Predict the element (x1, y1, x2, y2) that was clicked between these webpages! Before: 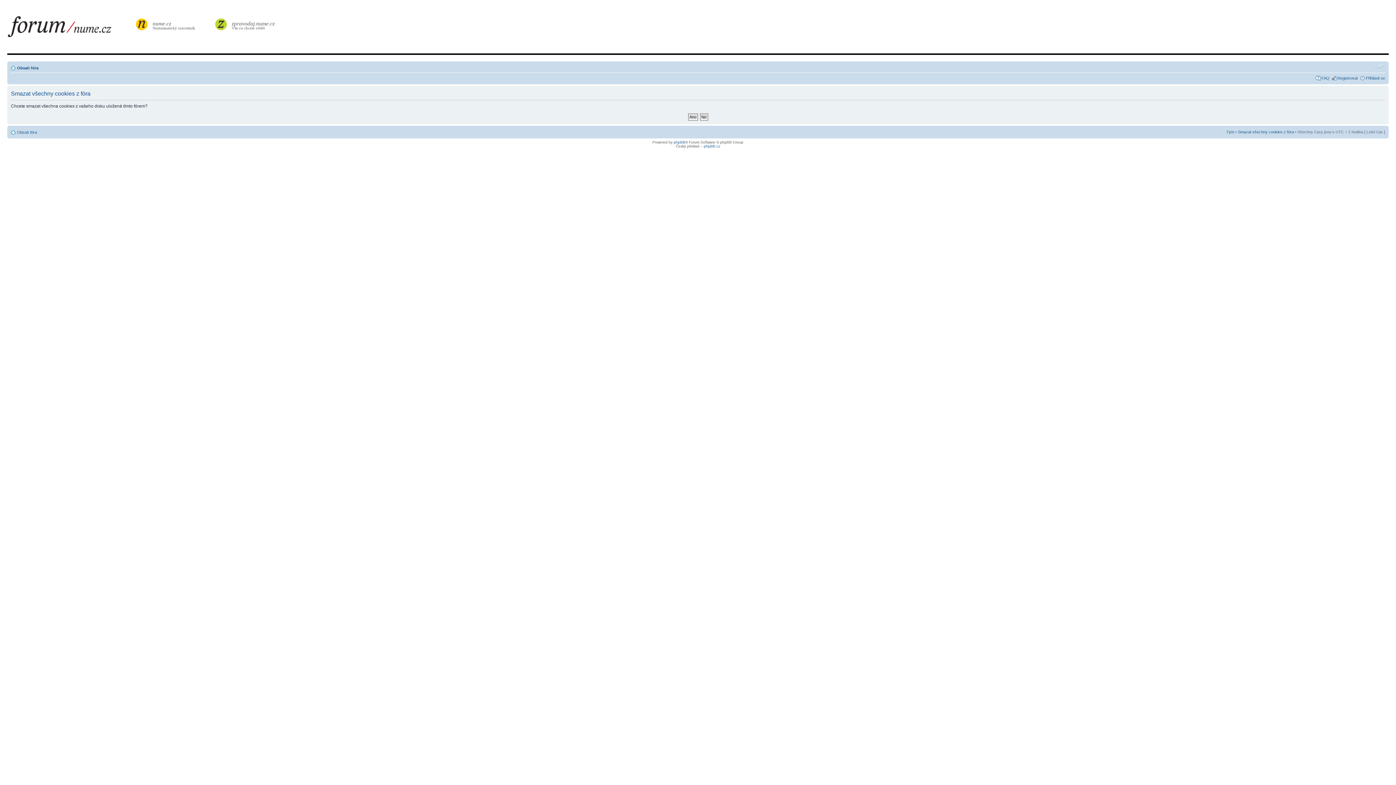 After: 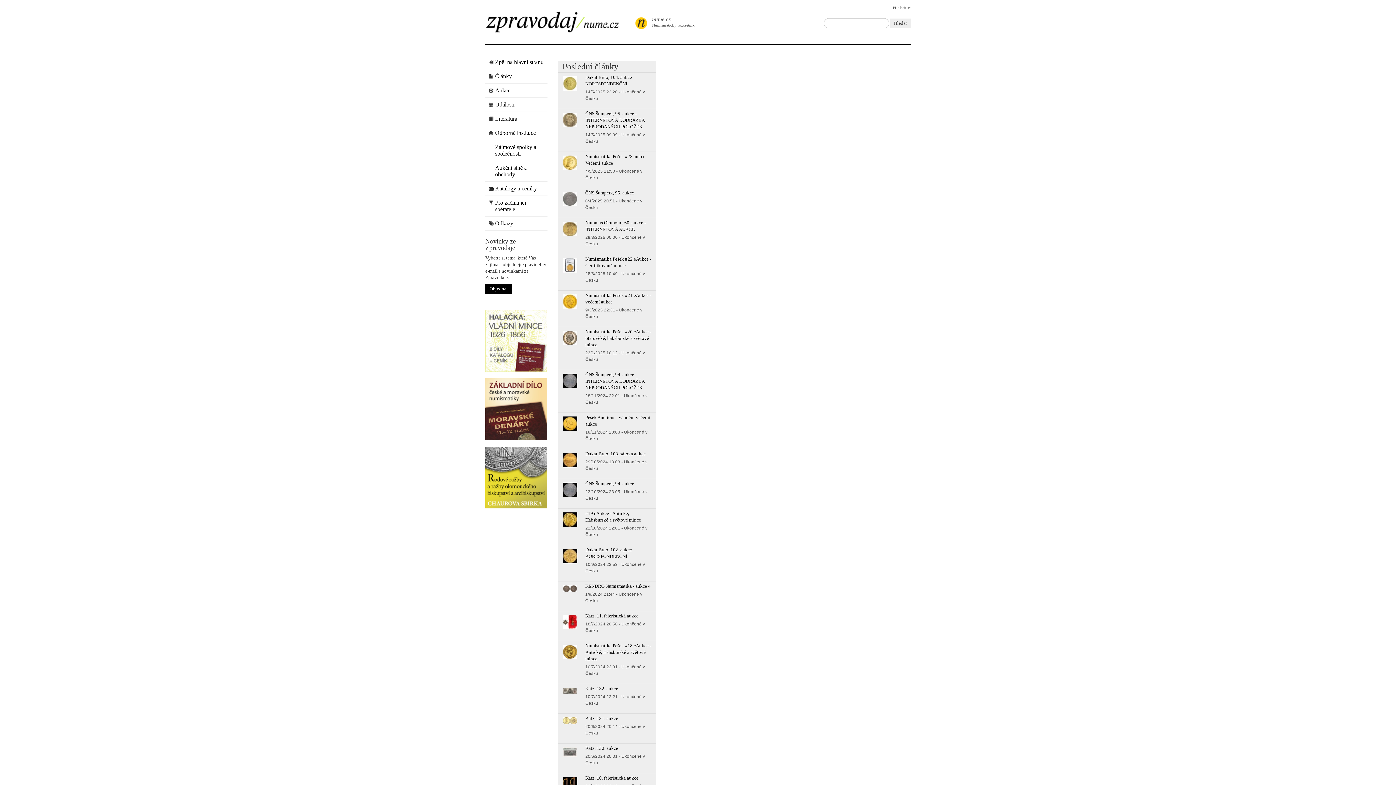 Action: bbox: (213, 17, 292, 33) label: zpravodaj.nume.cz
Vše co chcete vědět